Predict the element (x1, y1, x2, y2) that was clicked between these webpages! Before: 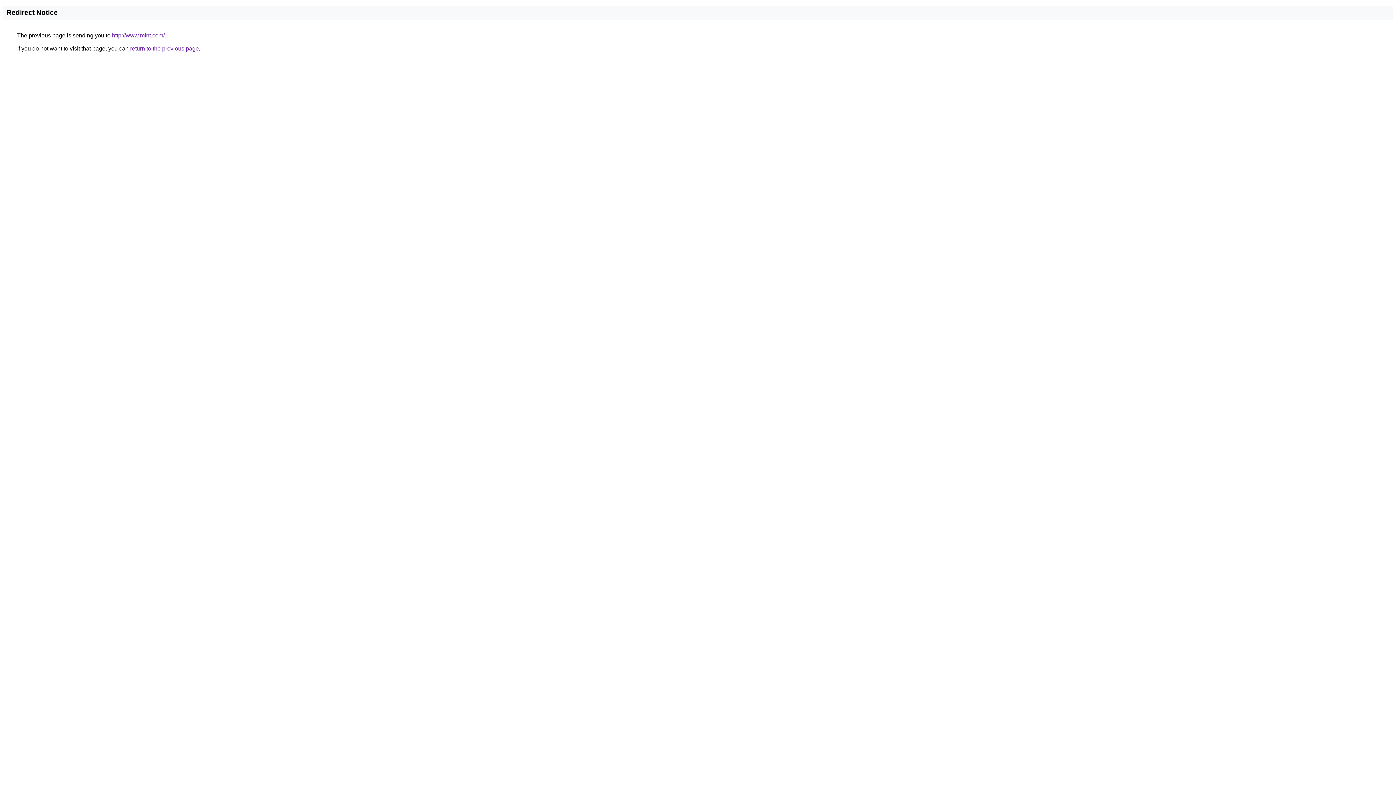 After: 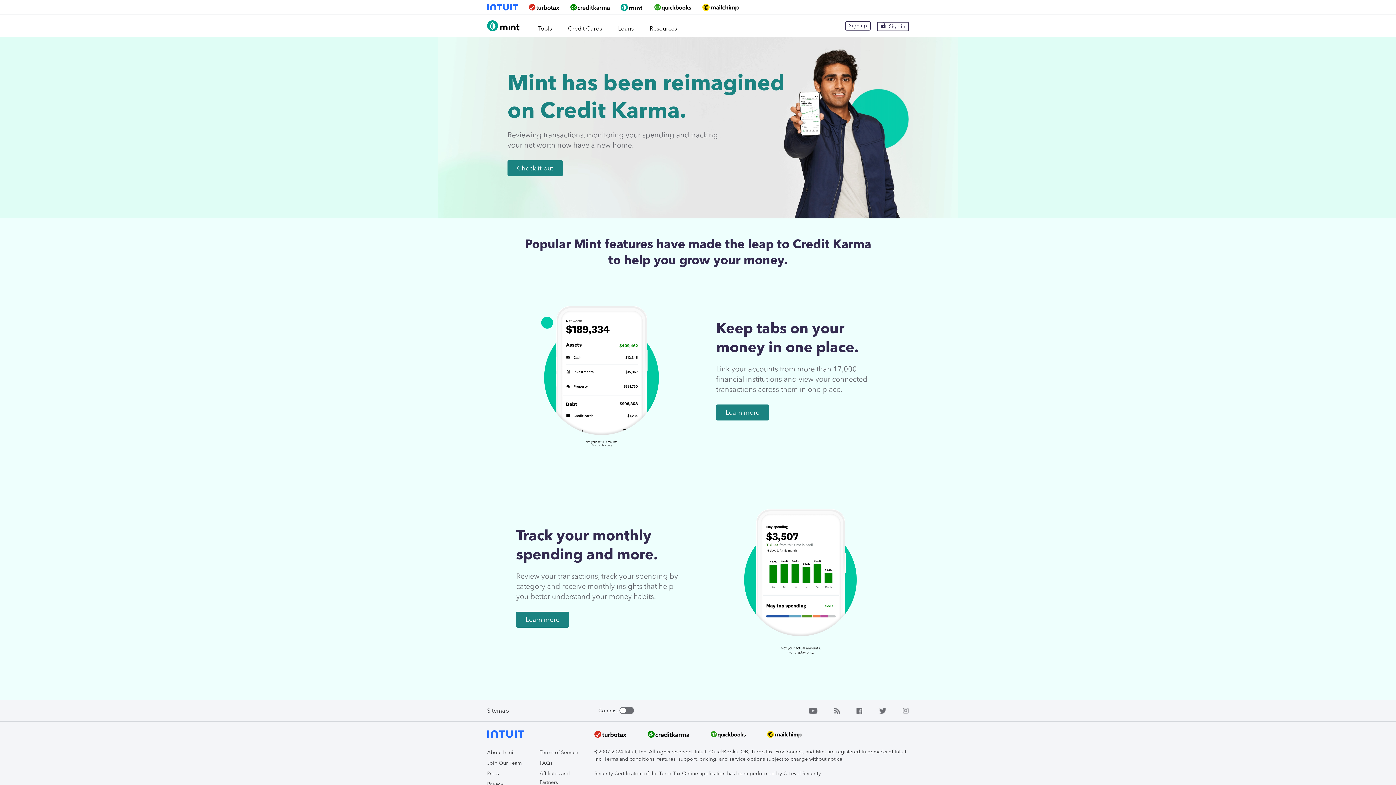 Action: bbox: (112, 32, 164, 38) label: http://www.mint.com/